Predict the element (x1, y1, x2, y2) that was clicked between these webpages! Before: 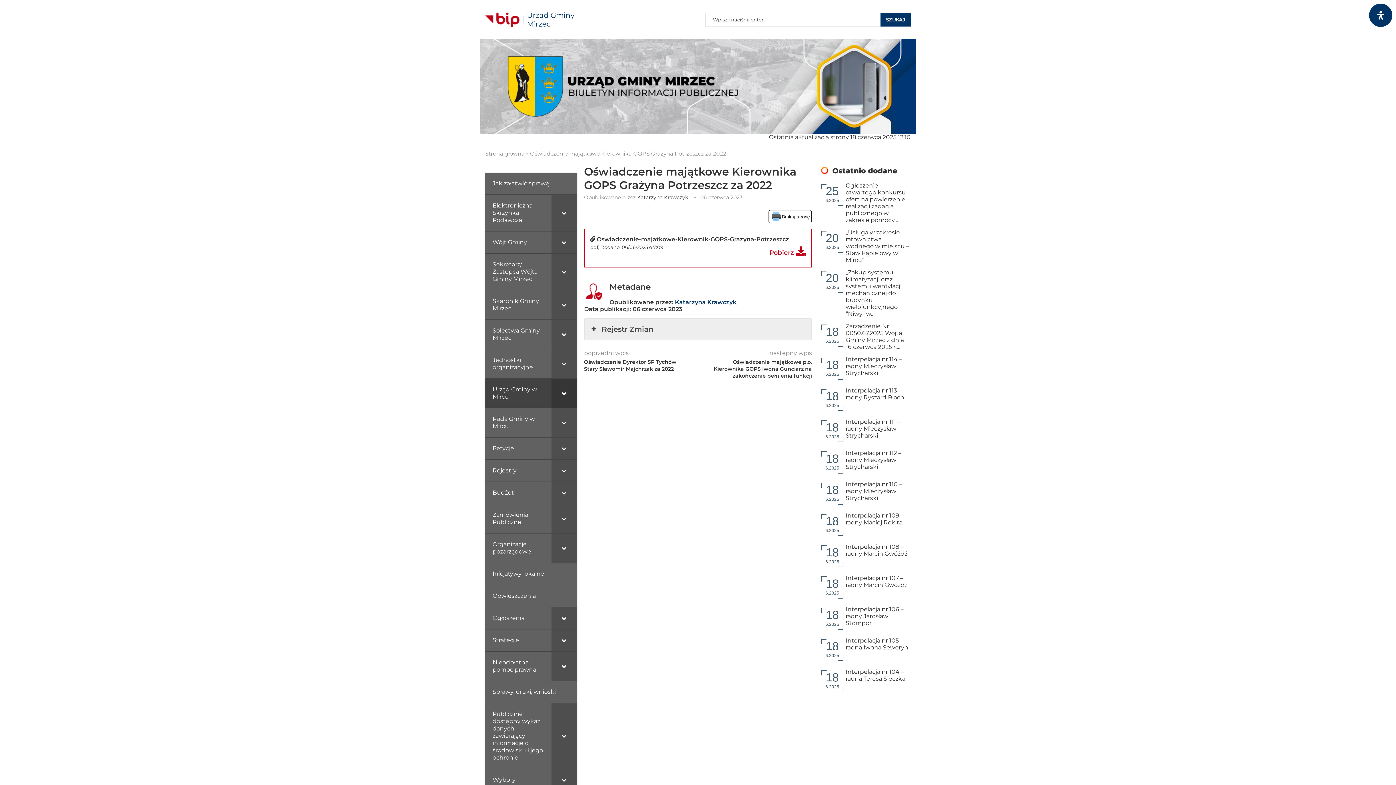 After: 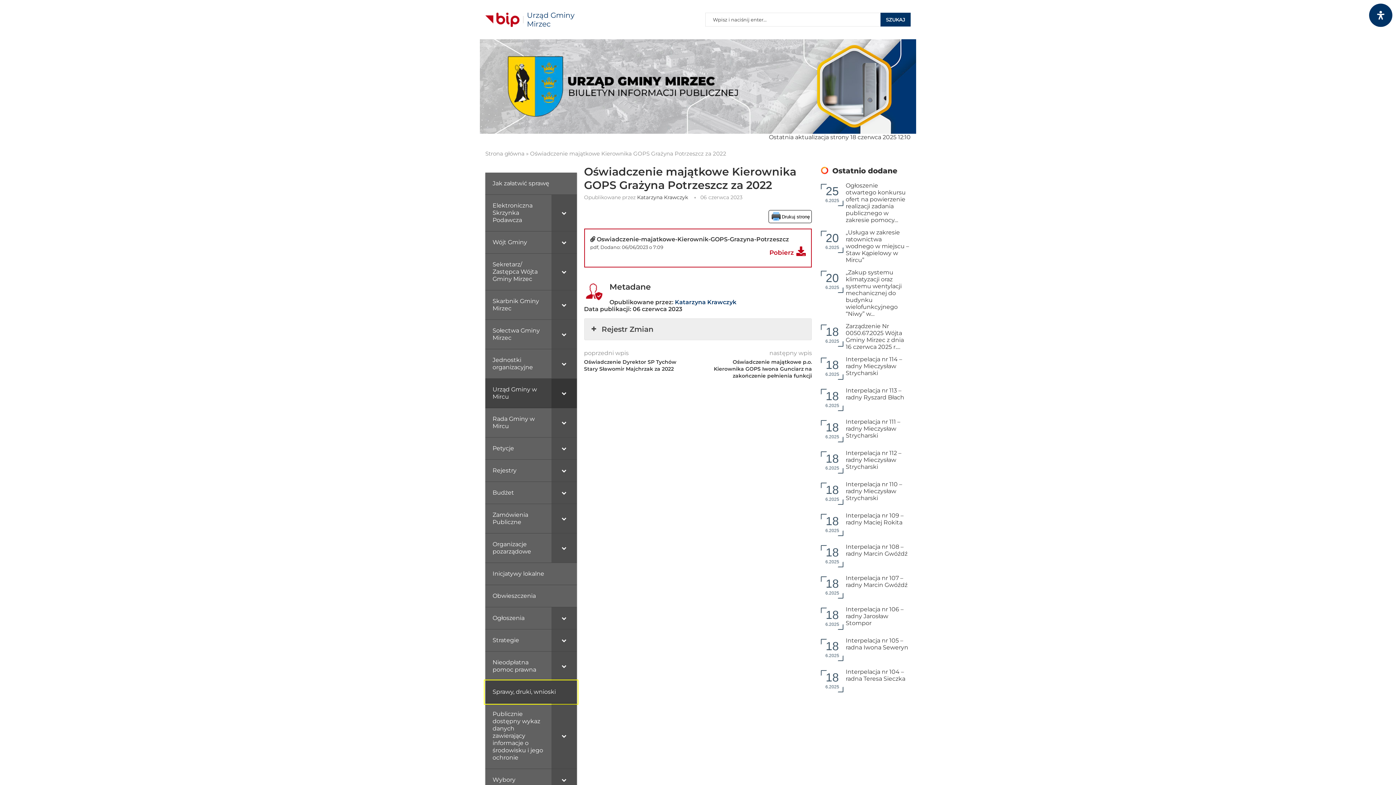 Action: label: Sprawy, druki, wnioski bbox: (485, 681, 576, 703)